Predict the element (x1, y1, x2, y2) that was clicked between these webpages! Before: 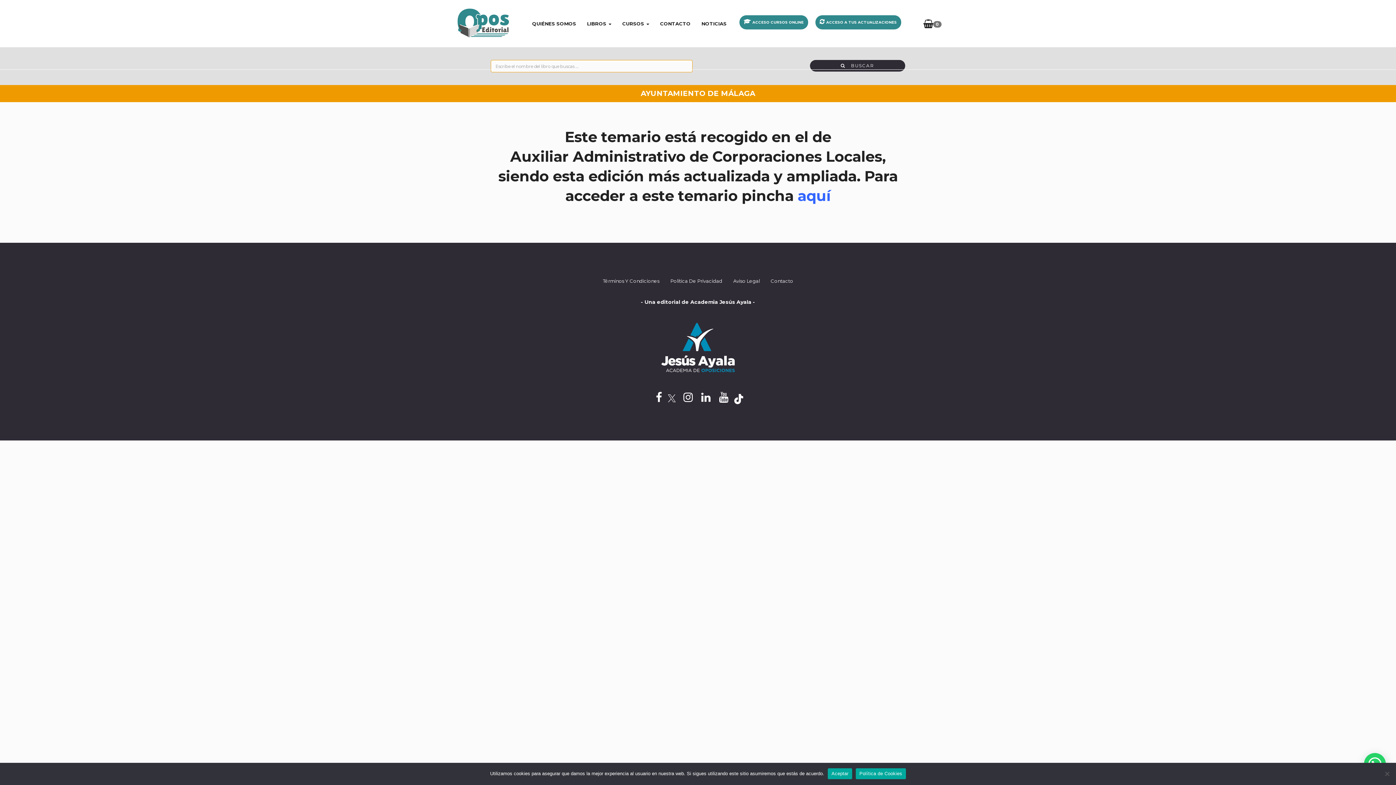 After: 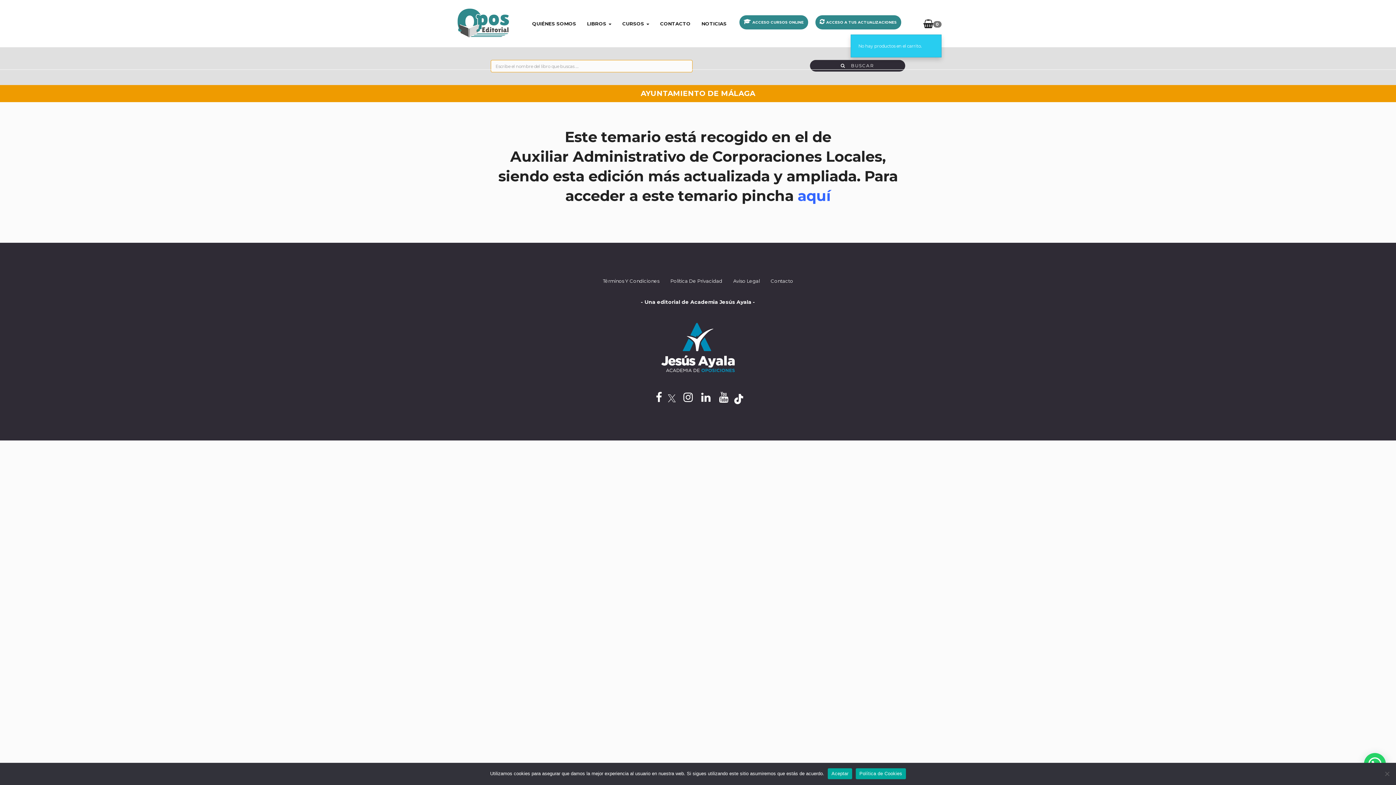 Action: label: 0 bbox: (916, 12, 941, 34)